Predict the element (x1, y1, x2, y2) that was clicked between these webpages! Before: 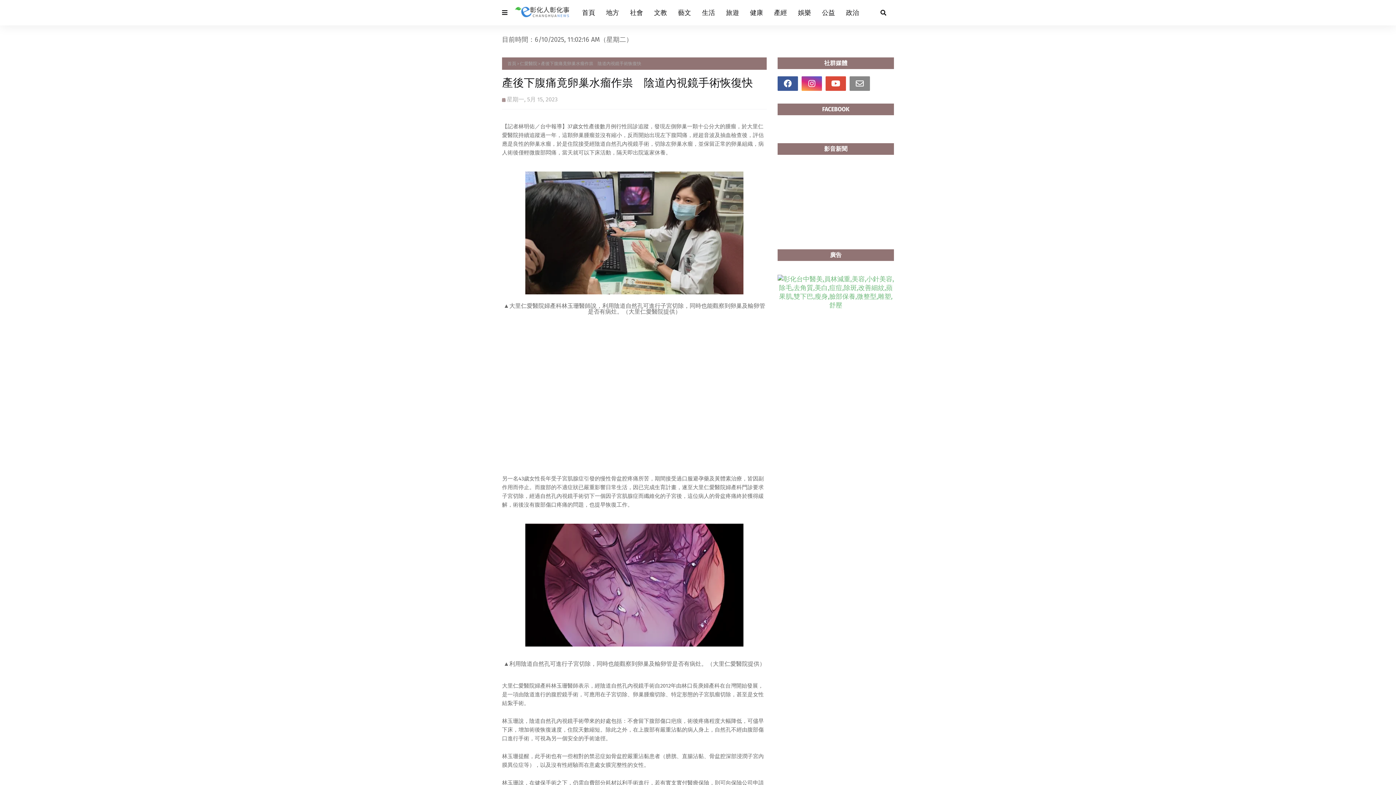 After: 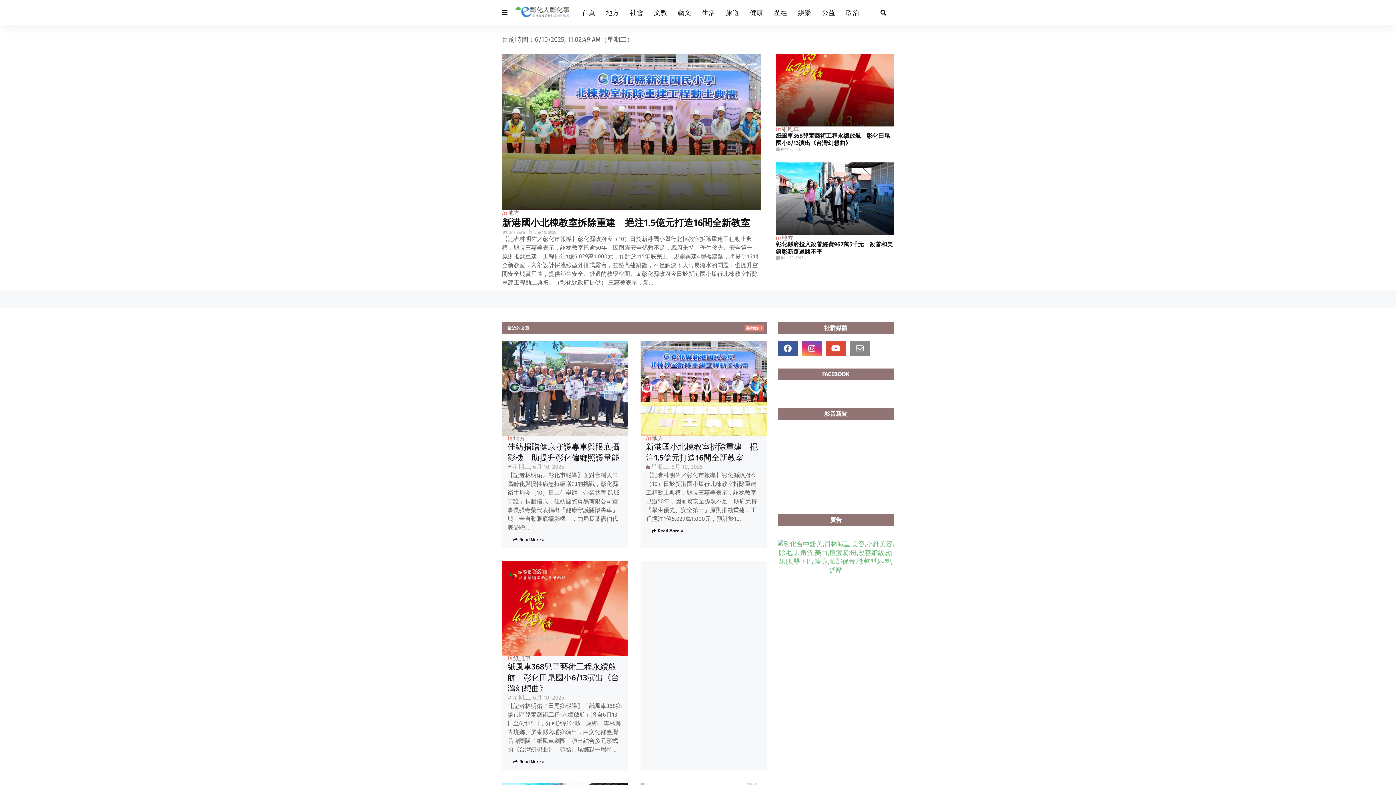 Action: bbox: (507, 57, 516, 69) label: 首頁